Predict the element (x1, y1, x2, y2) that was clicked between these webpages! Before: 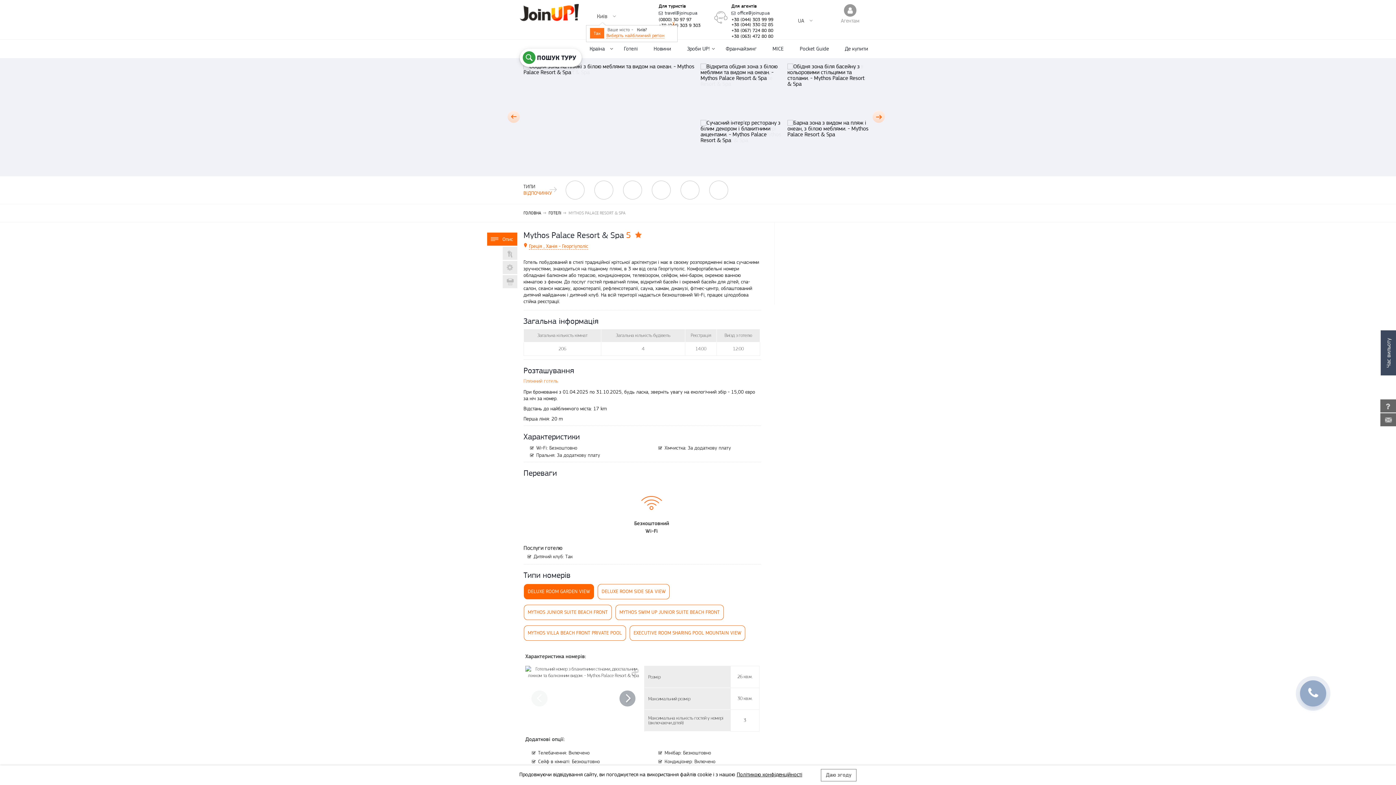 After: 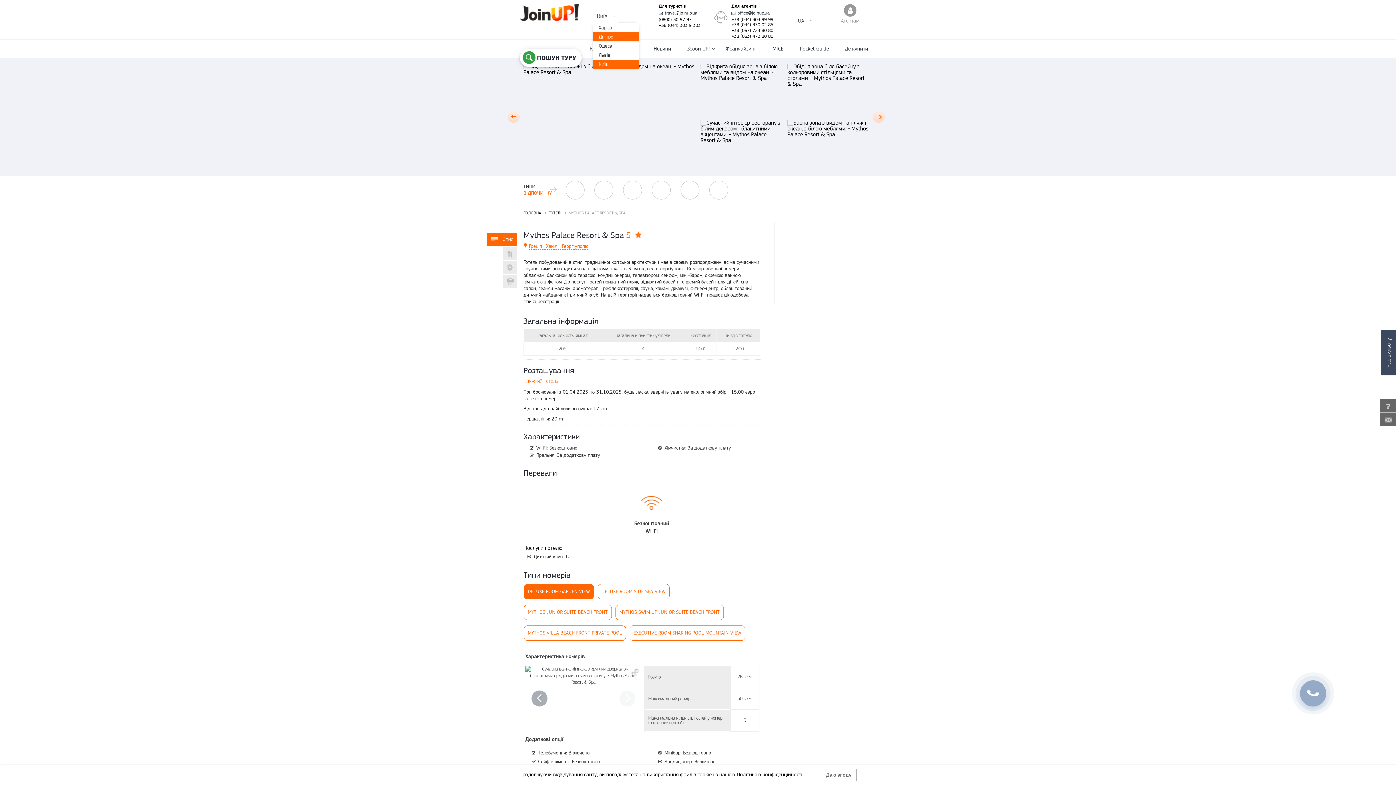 Action: label: Виберіть найближчий регіон bbox: (606, 32, 664, 38)